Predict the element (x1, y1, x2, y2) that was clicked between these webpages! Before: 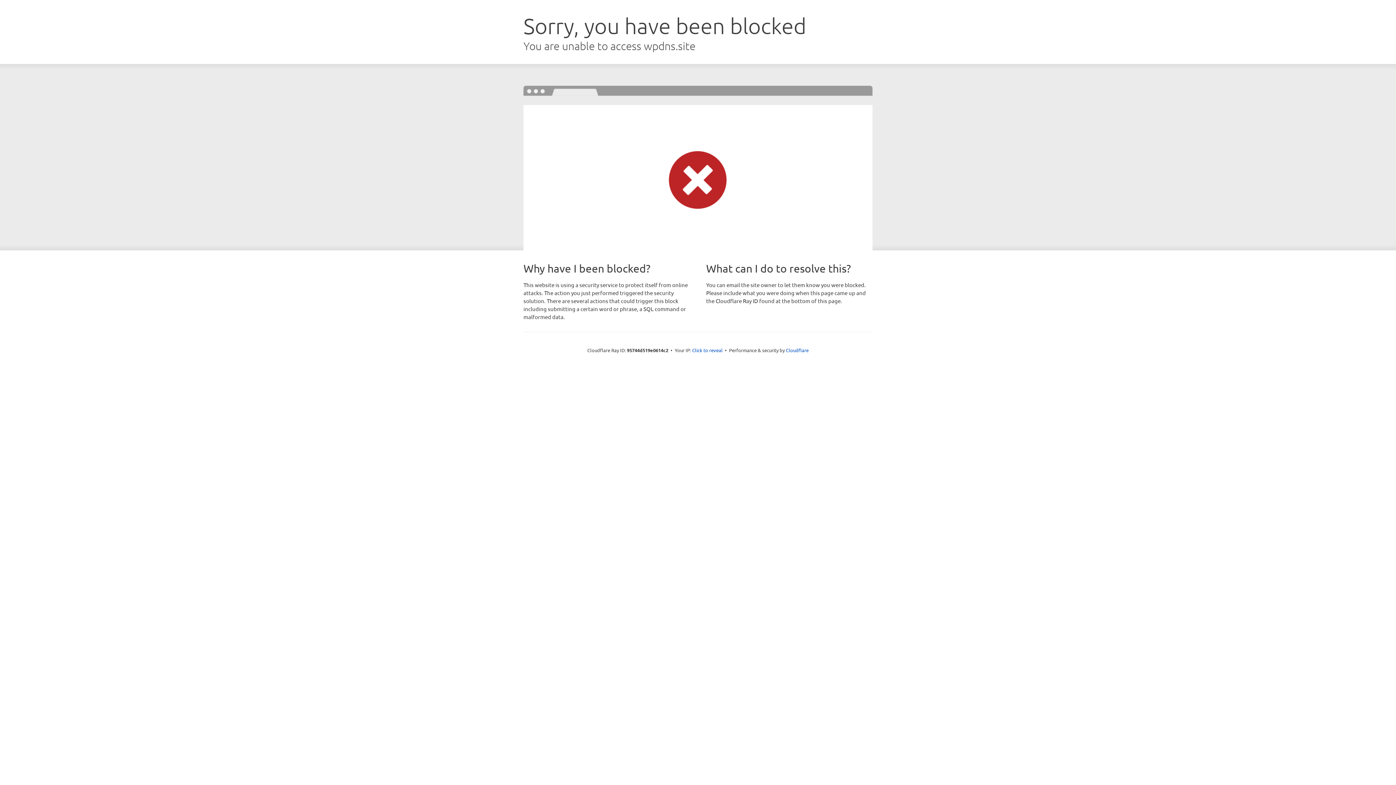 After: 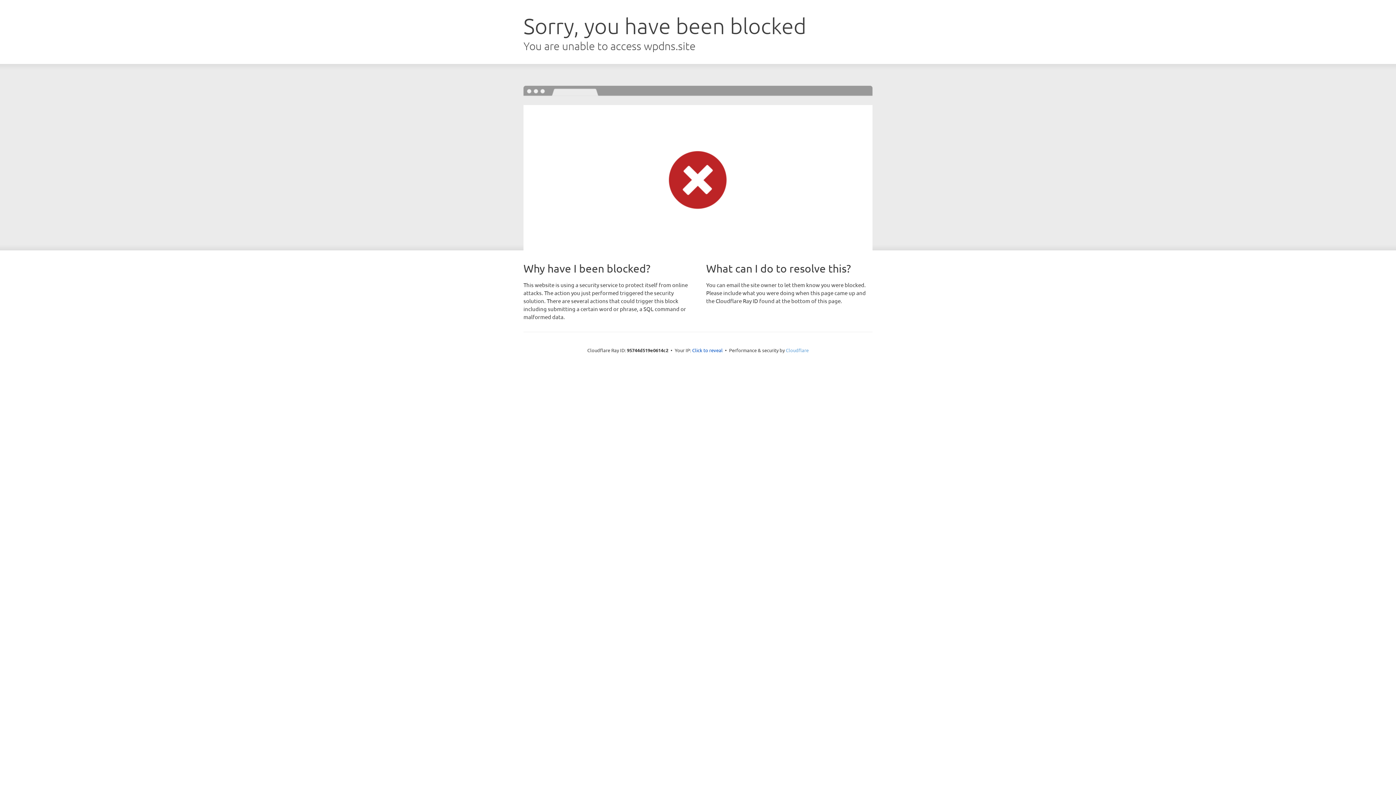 Action: label: Cloudflare bbox: (786, 347, 808, 353)